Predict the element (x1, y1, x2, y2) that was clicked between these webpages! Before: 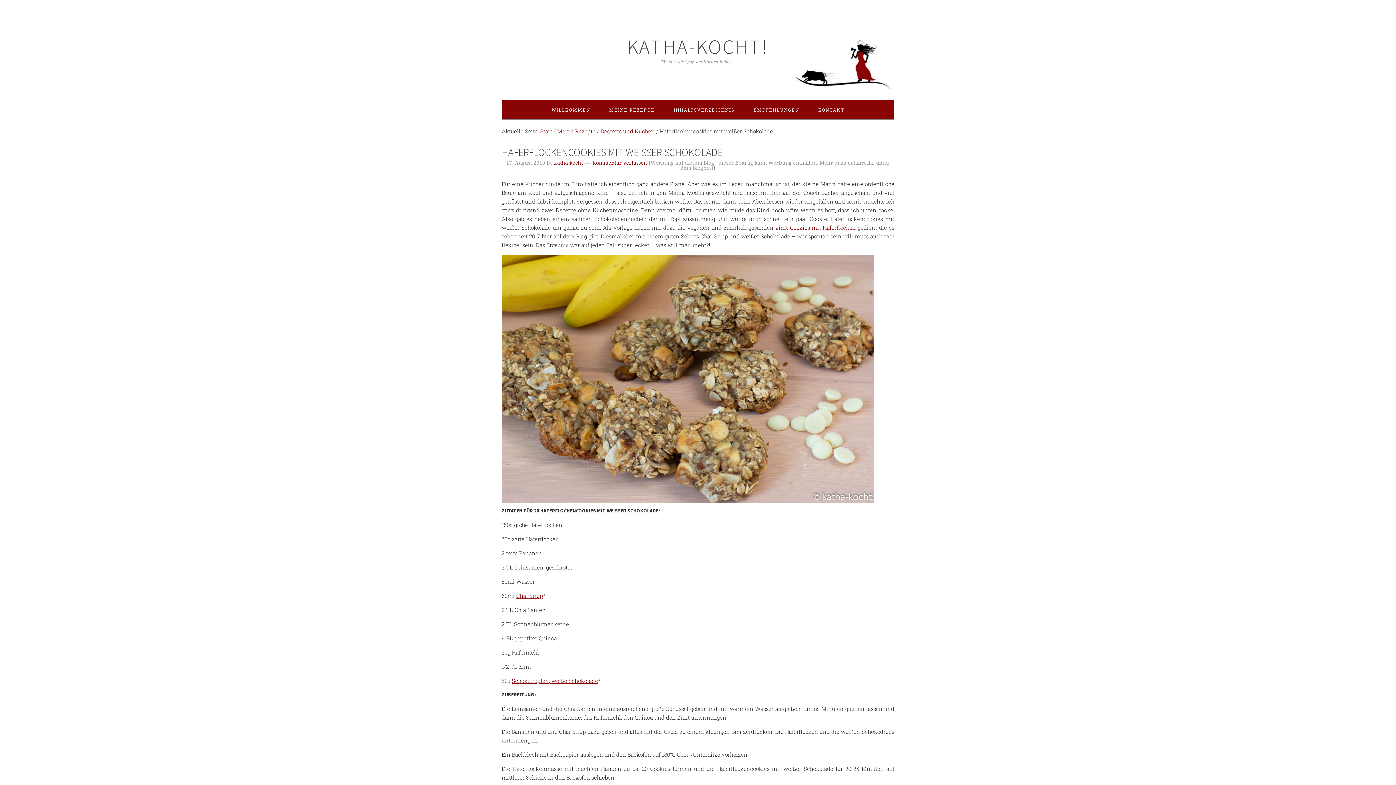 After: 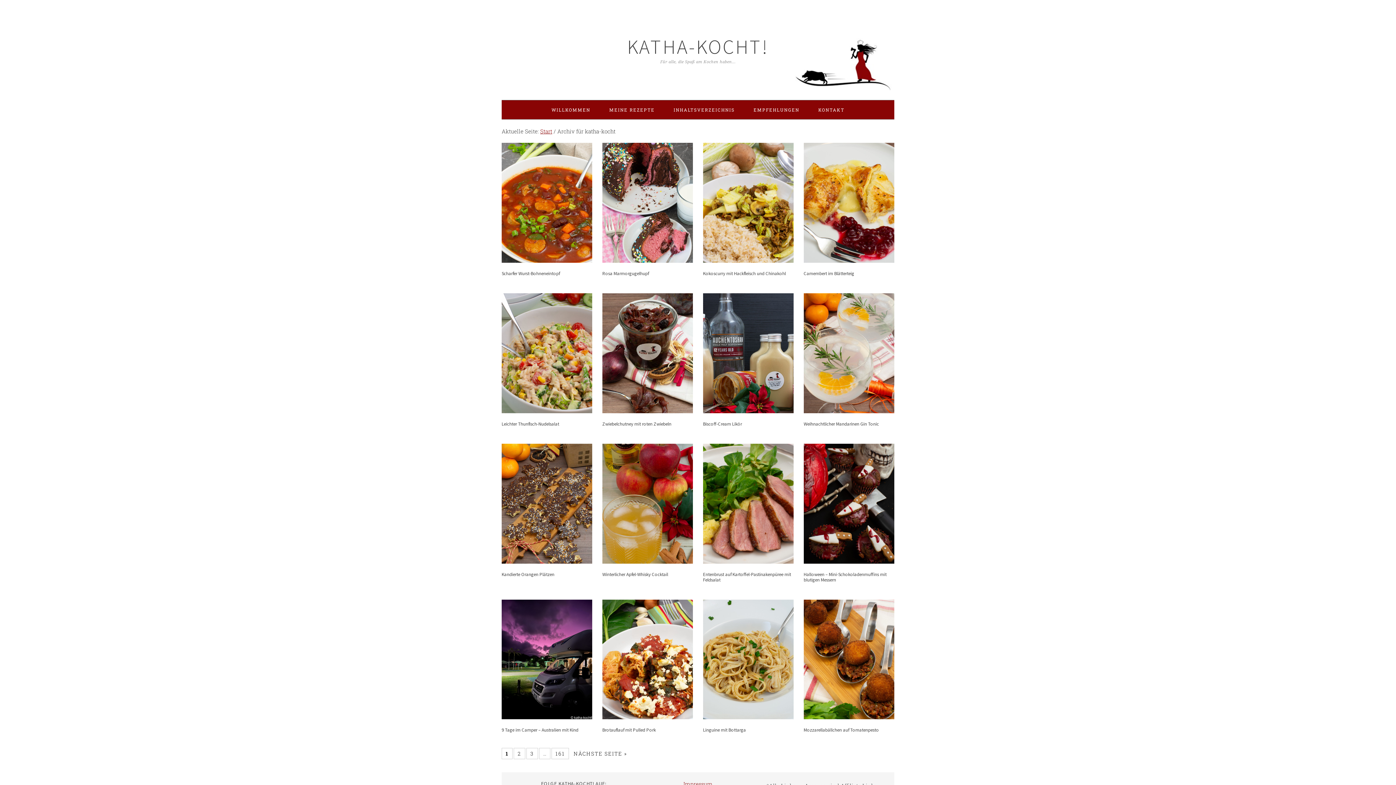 Action: bbox: (554, 160, 583, 165) label: katha-kocht